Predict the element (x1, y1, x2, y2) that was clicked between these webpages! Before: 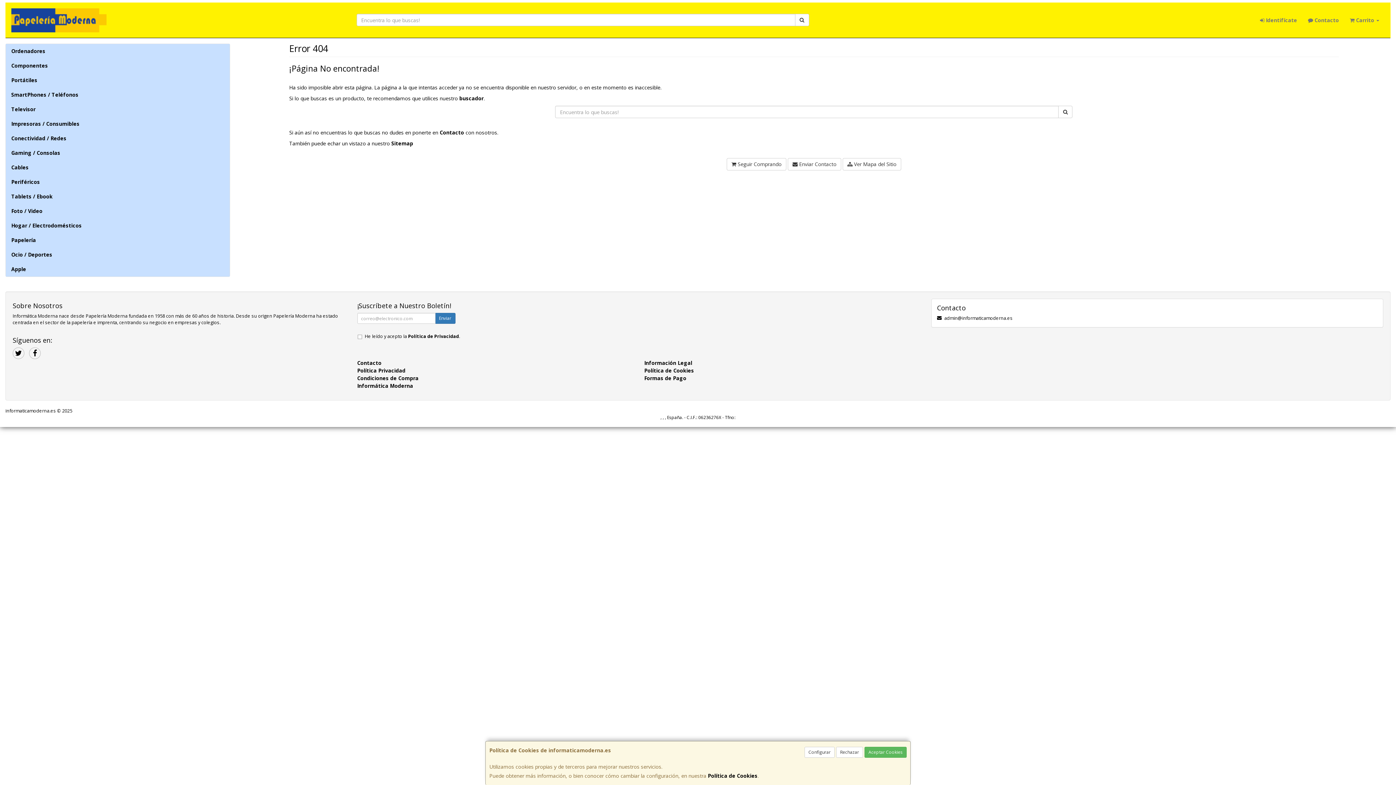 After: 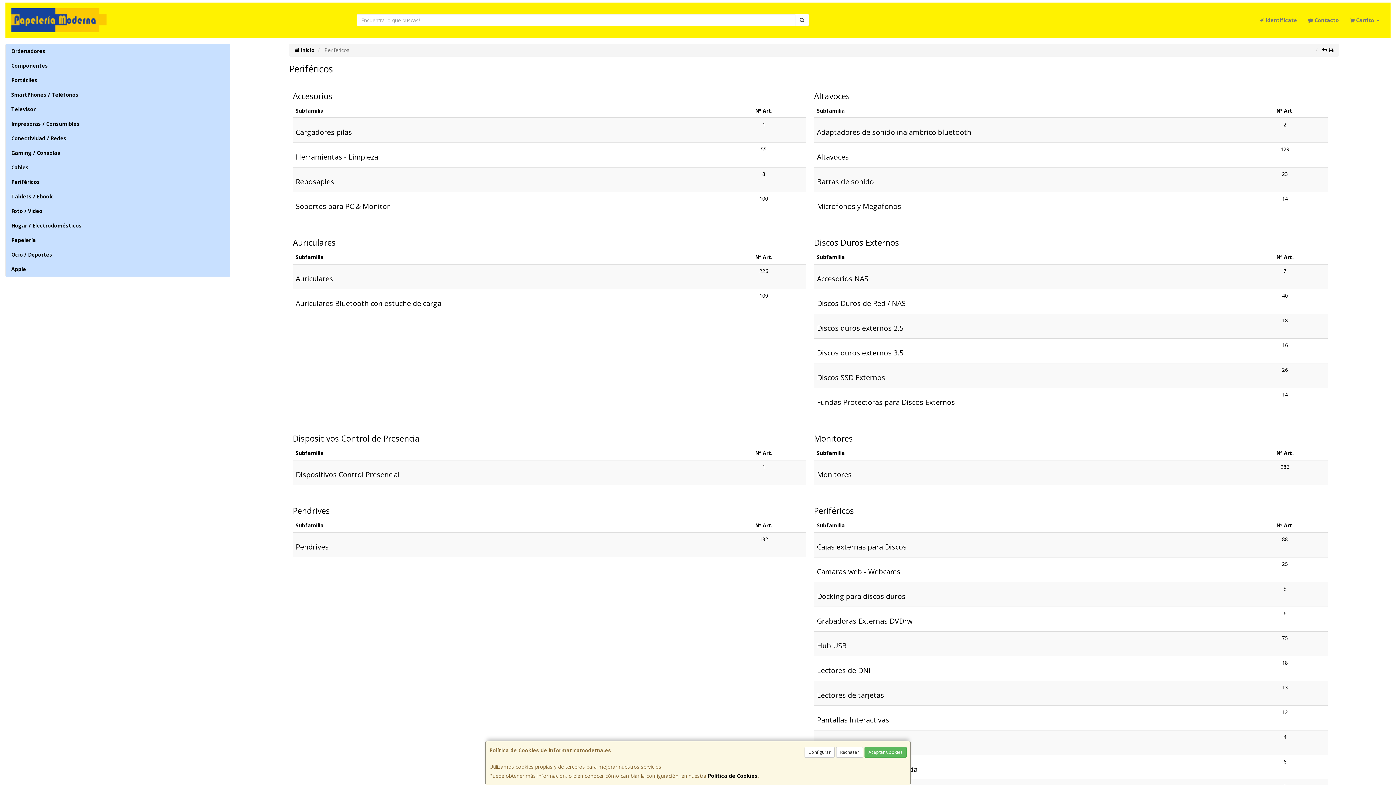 Action: label: Periféricos bbox: (5, 174, 229, 189)